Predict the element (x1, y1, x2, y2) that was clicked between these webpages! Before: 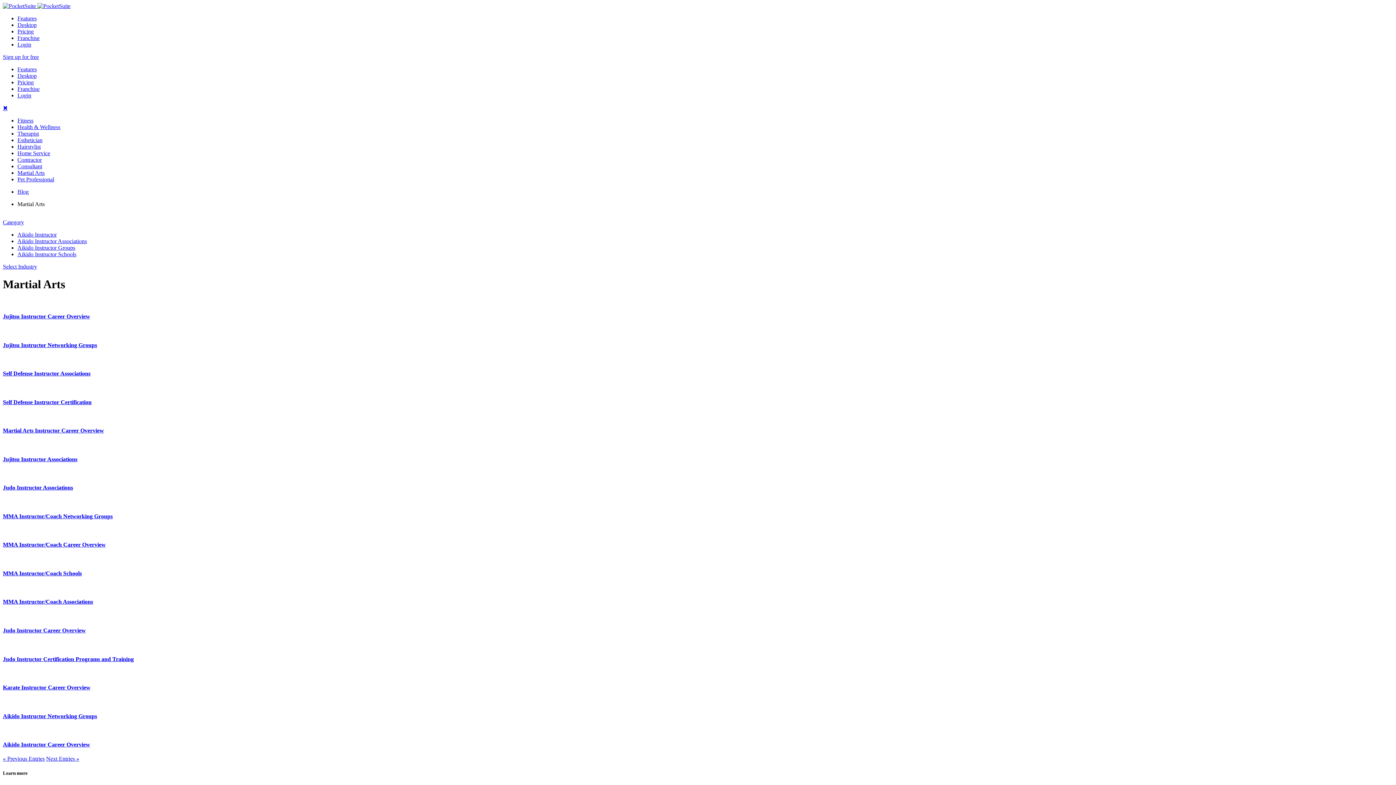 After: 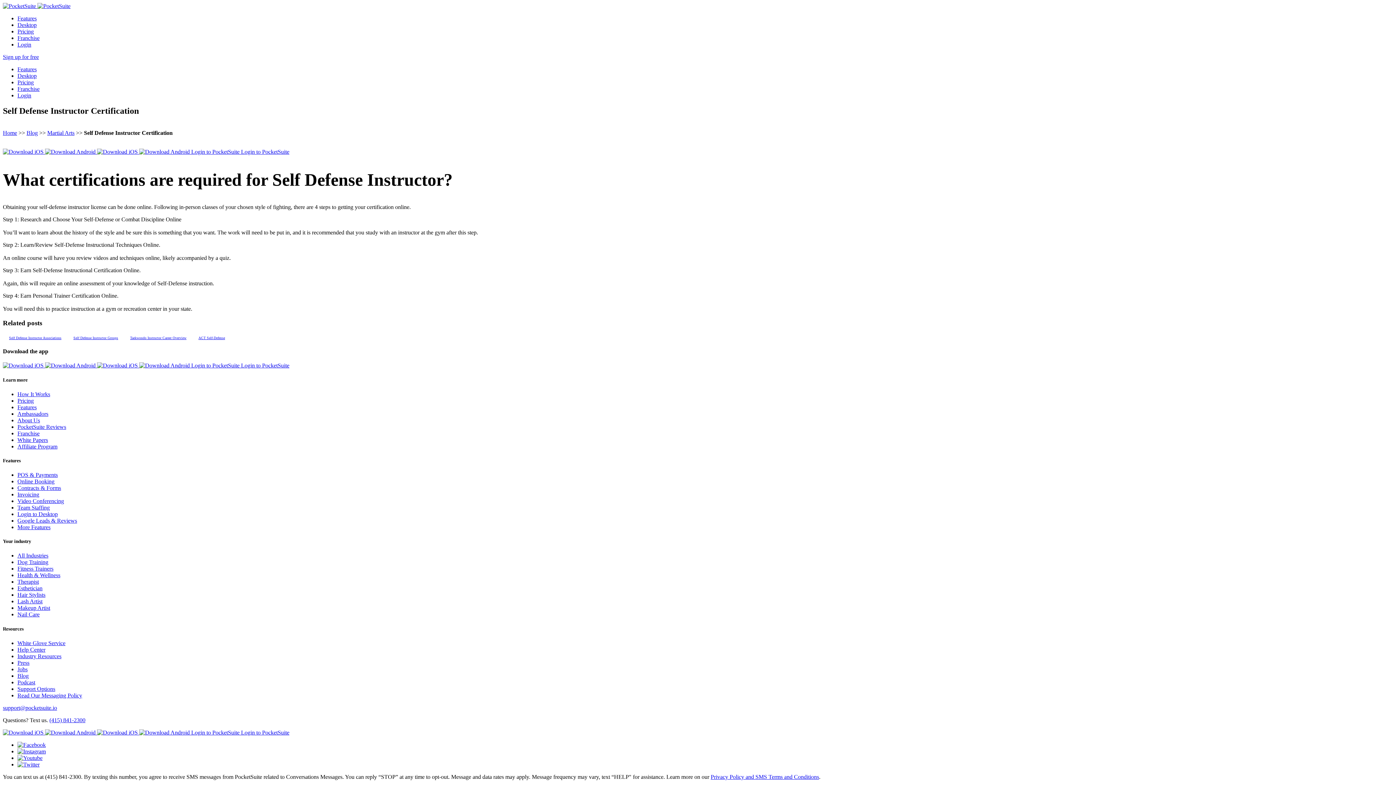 Action: bbox: (2, 384, 1393, 405) label: Self Defense Instructor Certification